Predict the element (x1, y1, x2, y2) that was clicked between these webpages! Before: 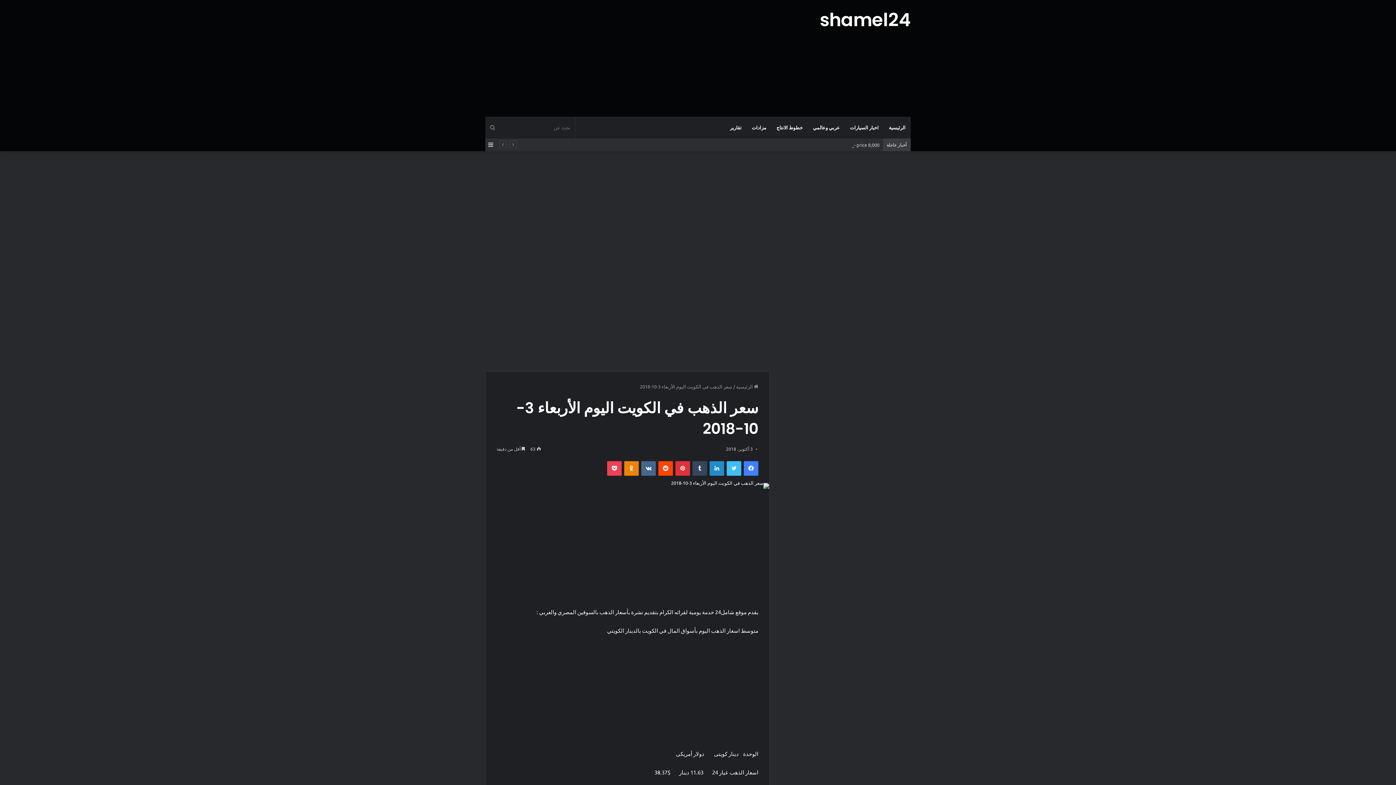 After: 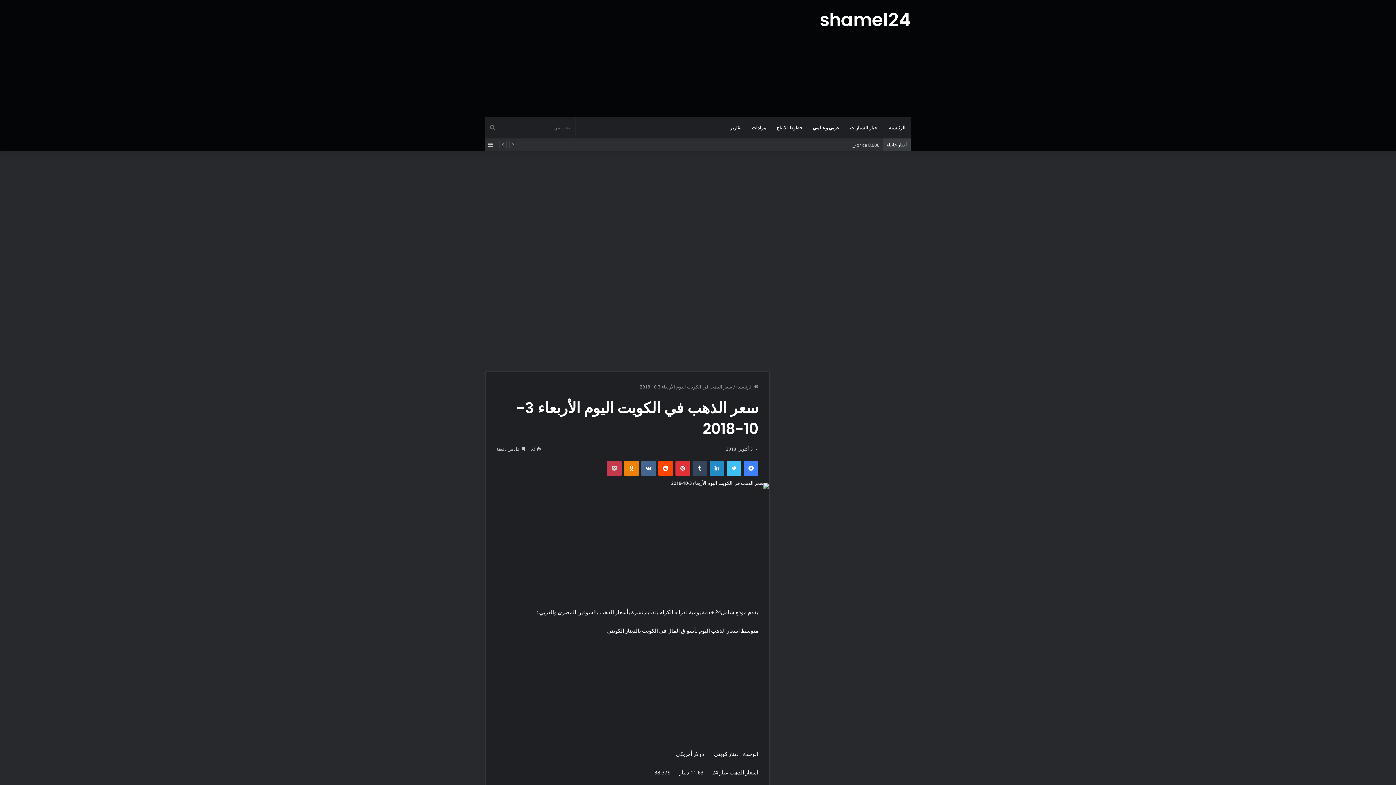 Action: label: بوكيت bbox: (607, 461, 621, 476)